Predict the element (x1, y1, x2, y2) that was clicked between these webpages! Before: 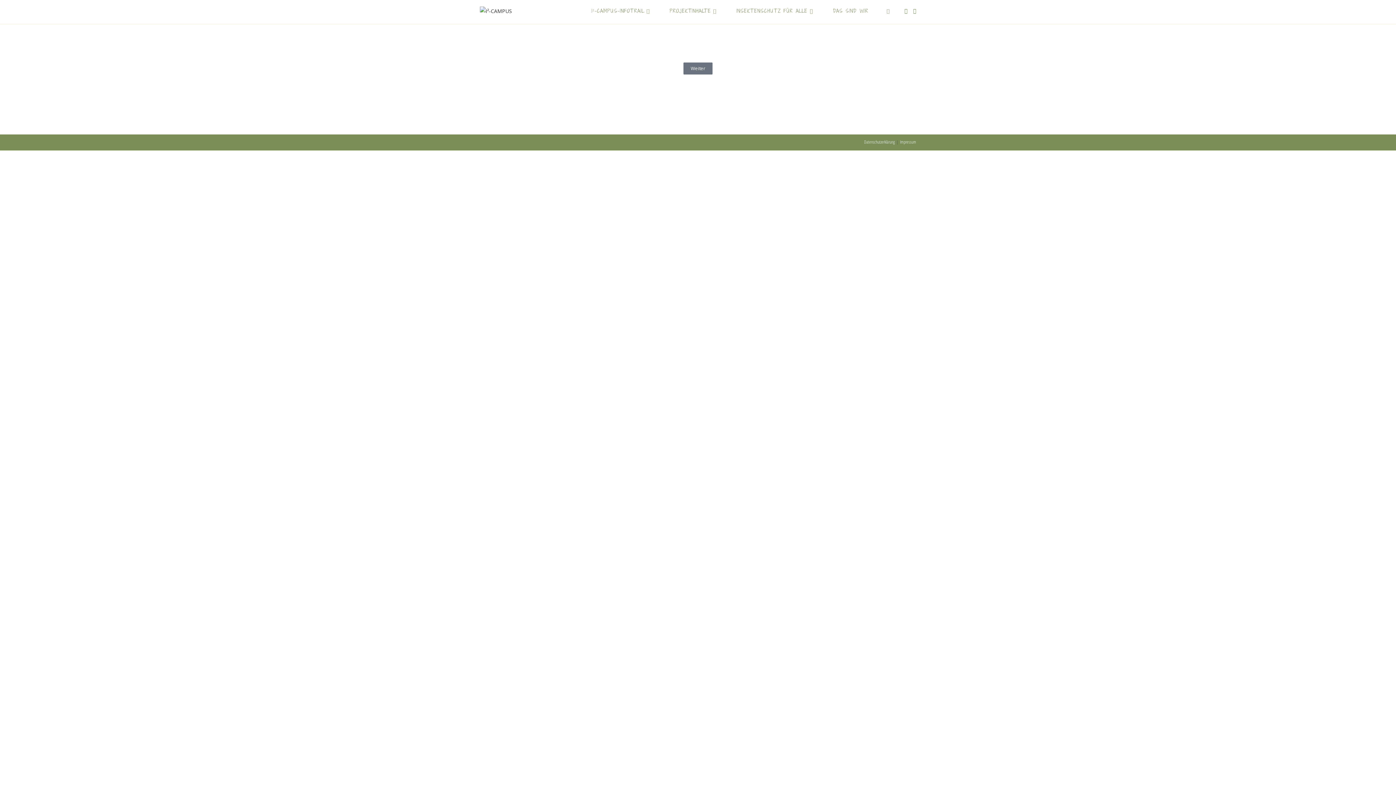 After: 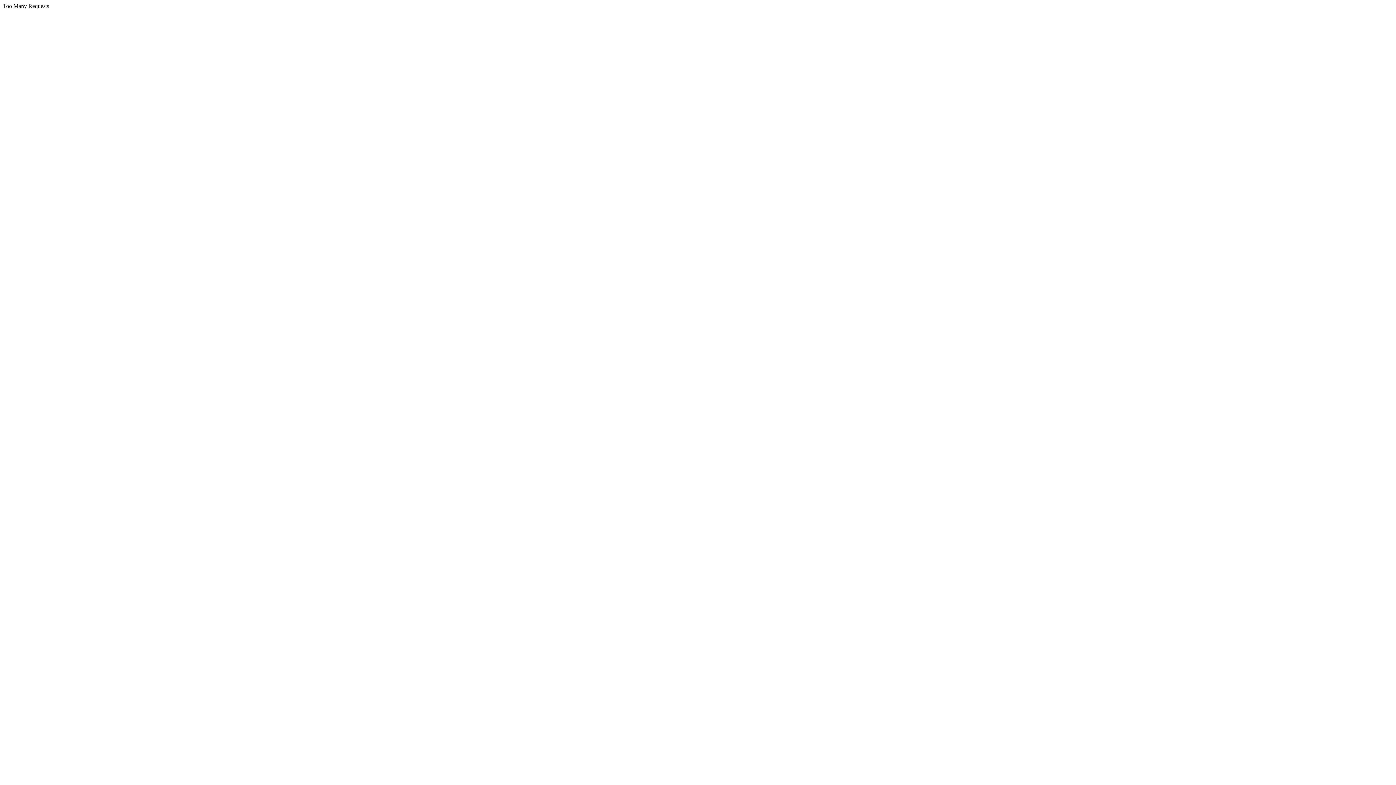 Action: bbox: (512, 46, 884, 55)